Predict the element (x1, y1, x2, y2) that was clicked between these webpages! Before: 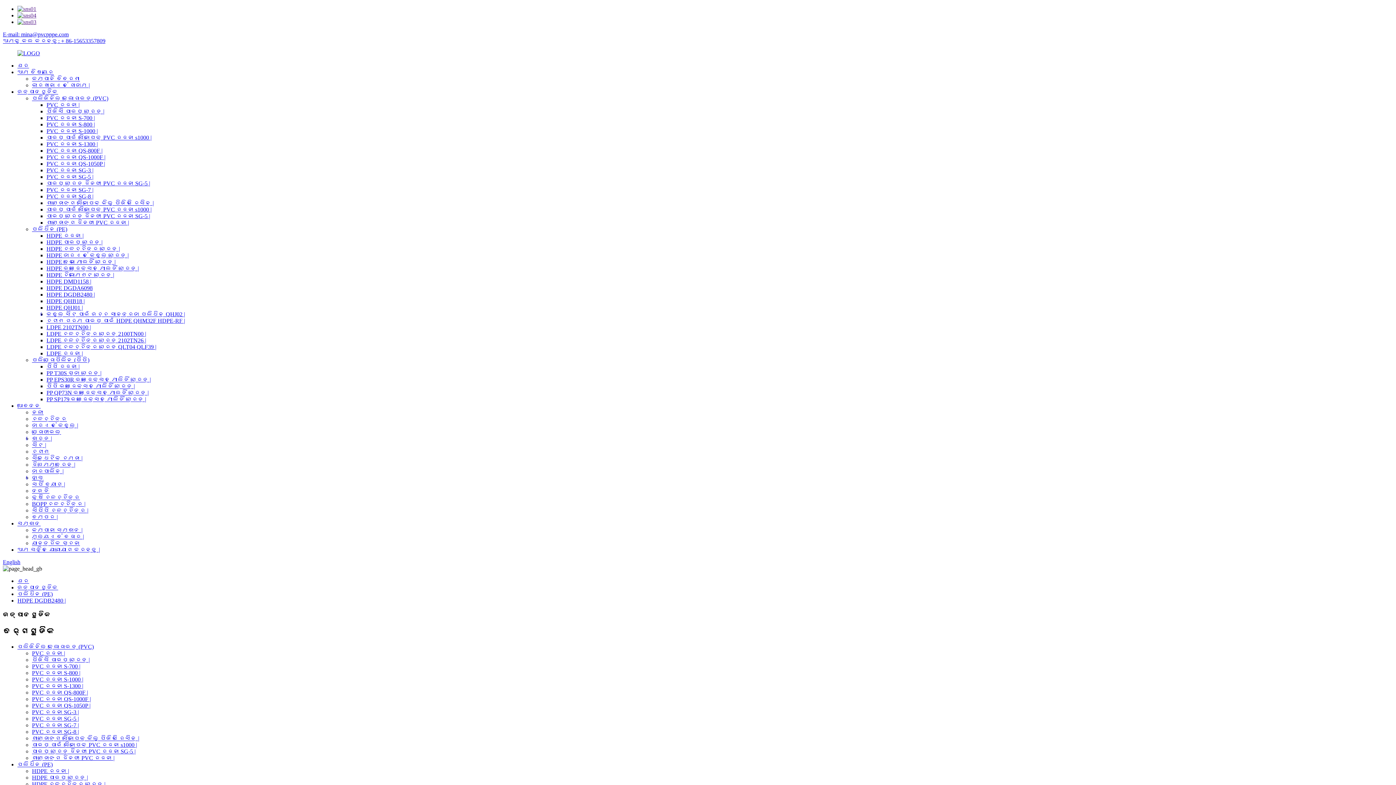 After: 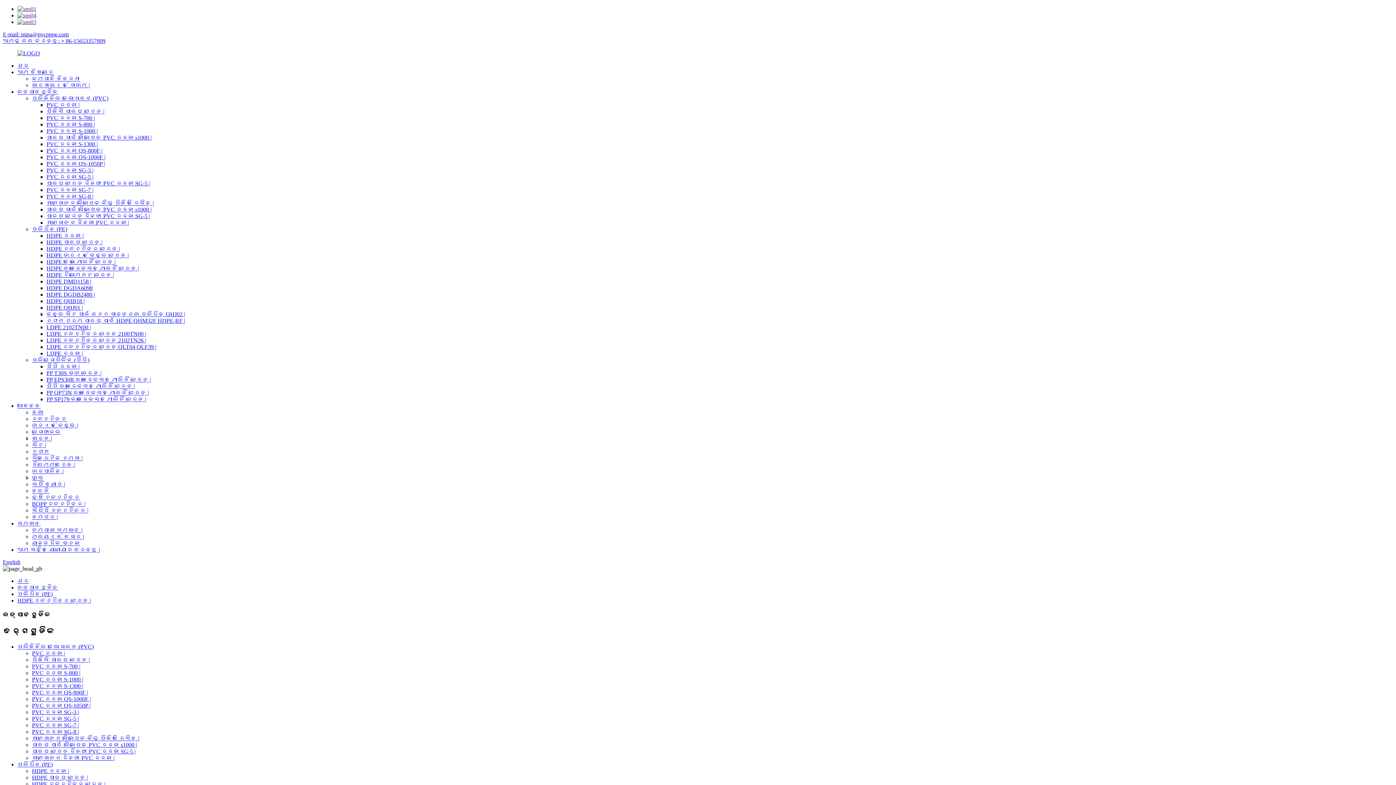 Action: label: HDPE ଚଳଚ୍ଚିତ୍ର ଗ୍ରେଡ୍ | bbox: (46, 245, 120, 252)